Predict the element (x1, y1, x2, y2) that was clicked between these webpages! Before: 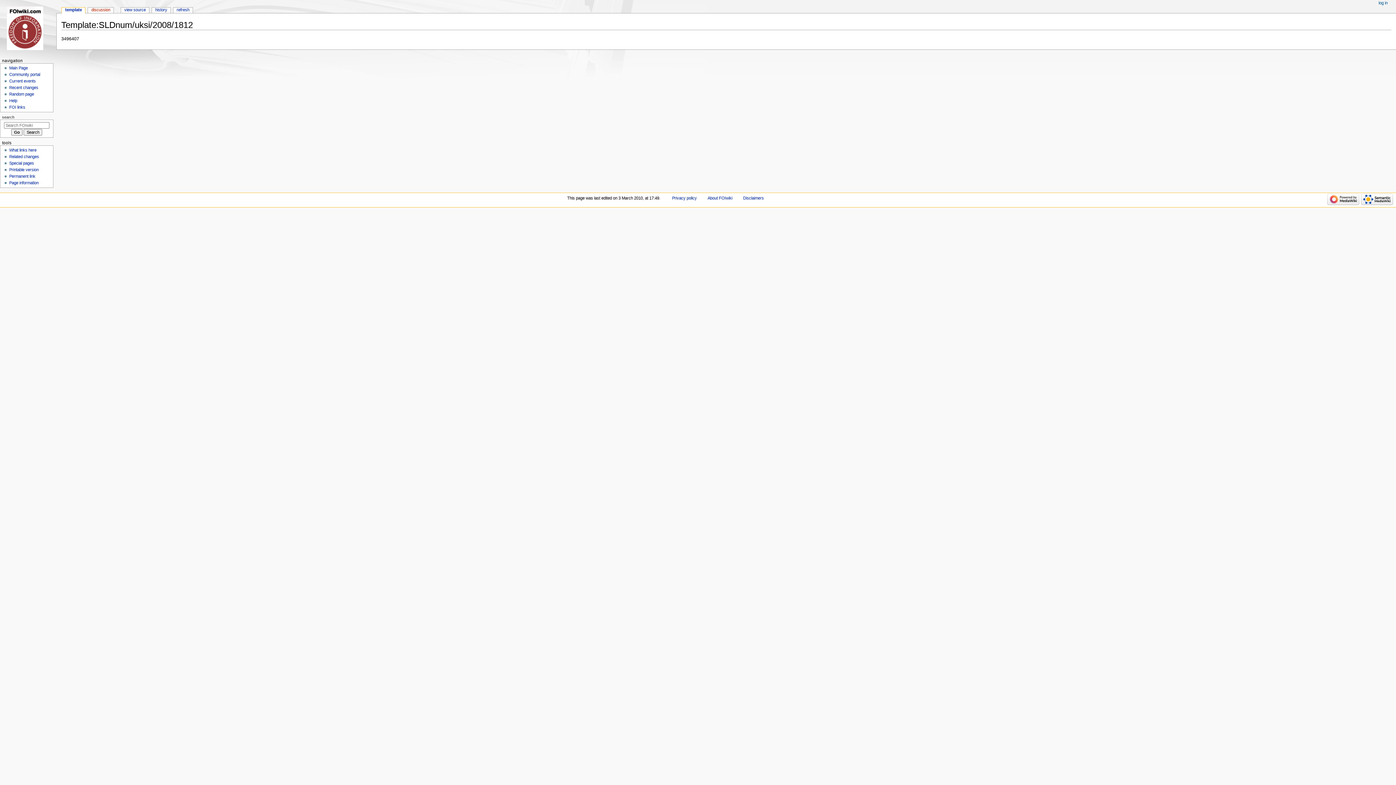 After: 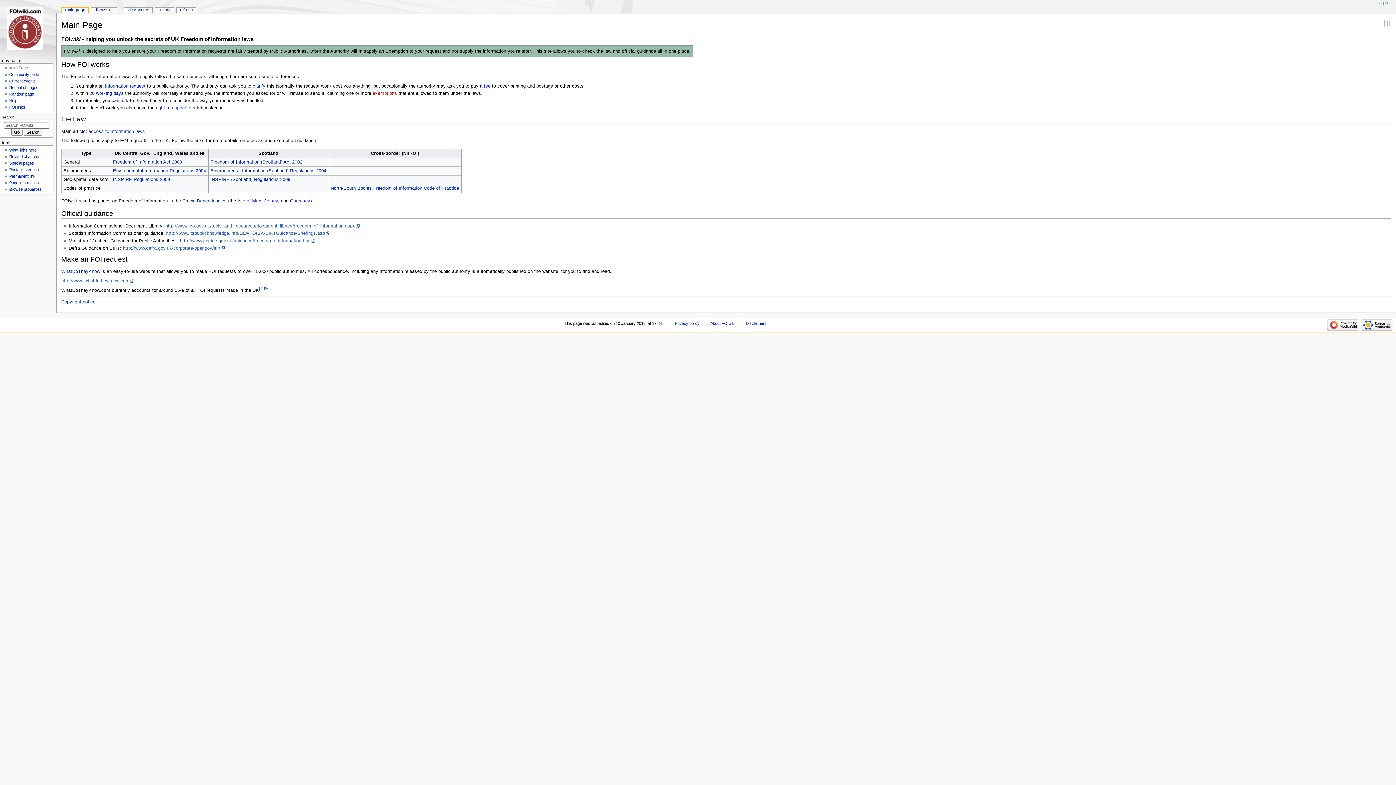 Action: bbox: (0, 0, 56, 56)